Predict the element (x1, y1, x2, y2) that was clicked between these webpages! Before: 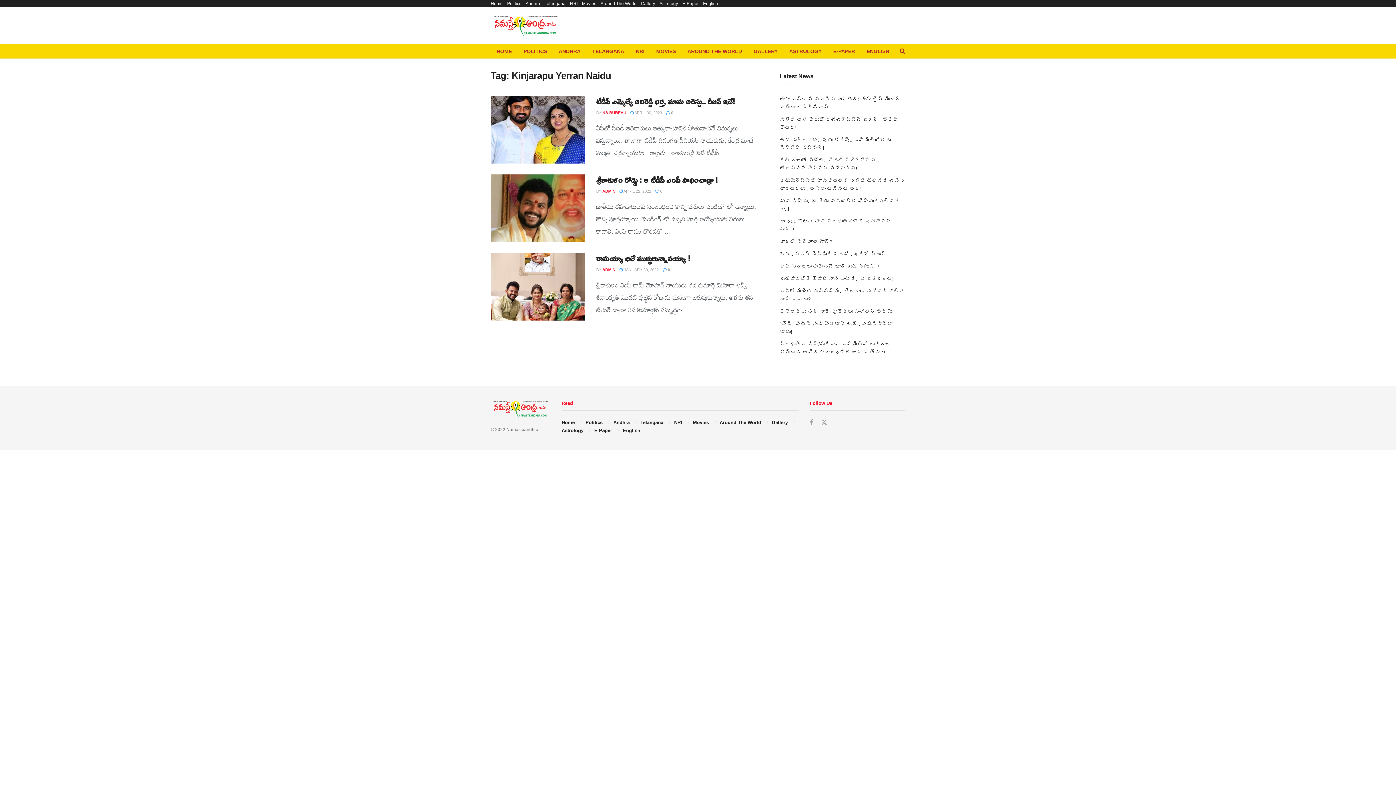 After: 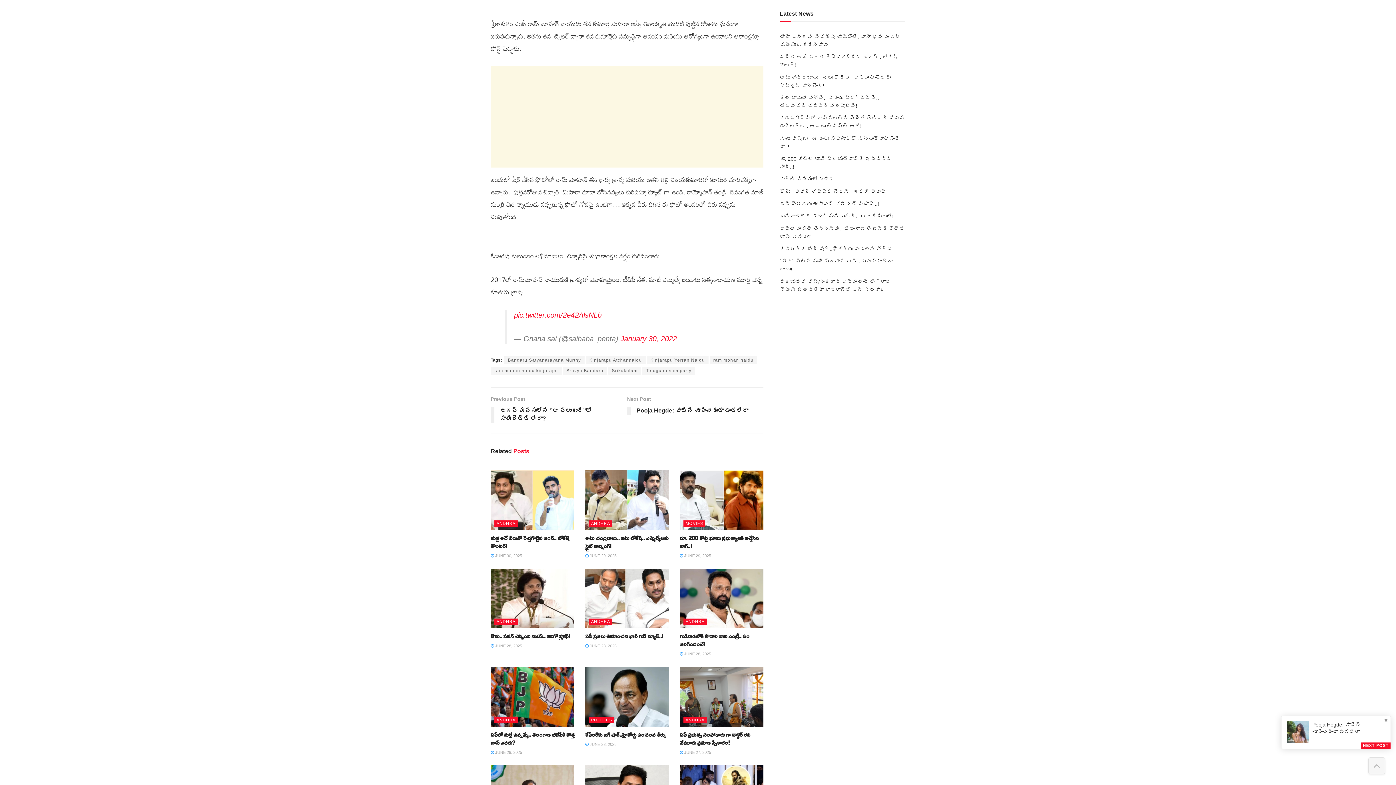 Action: bbox: (662, 267, 670, 271) label:  0